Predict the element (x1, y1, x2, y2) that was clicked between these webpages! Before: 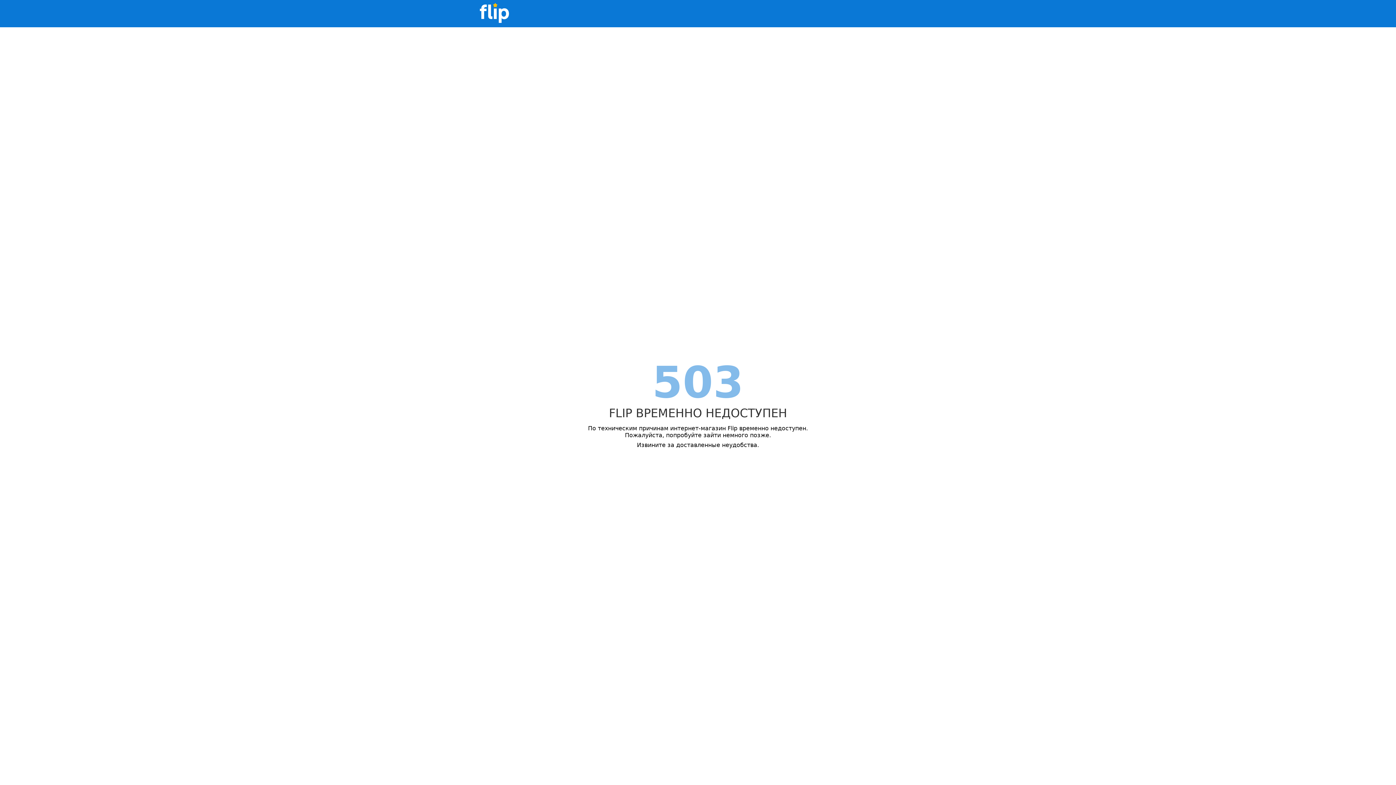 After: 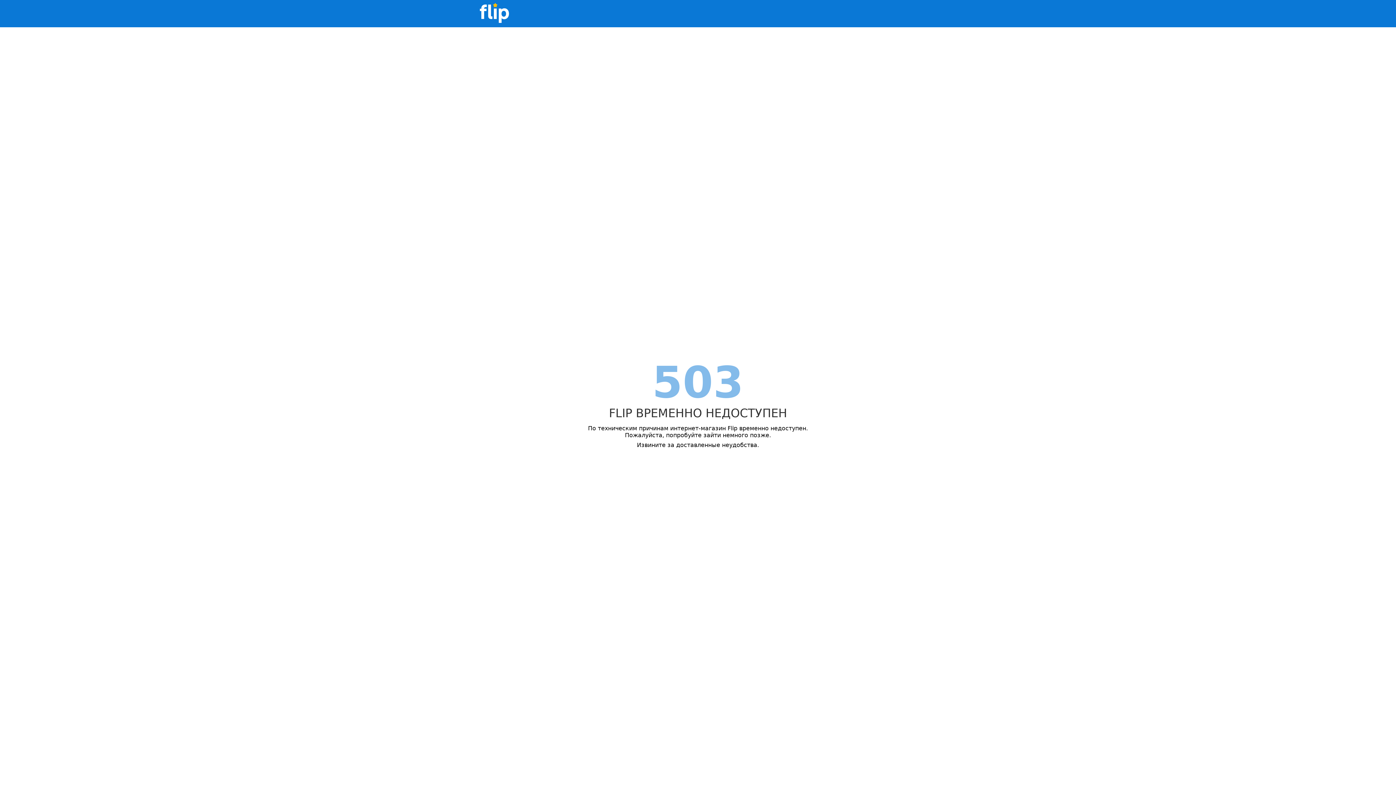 Action: bbox: (480, 0, 509, 27)